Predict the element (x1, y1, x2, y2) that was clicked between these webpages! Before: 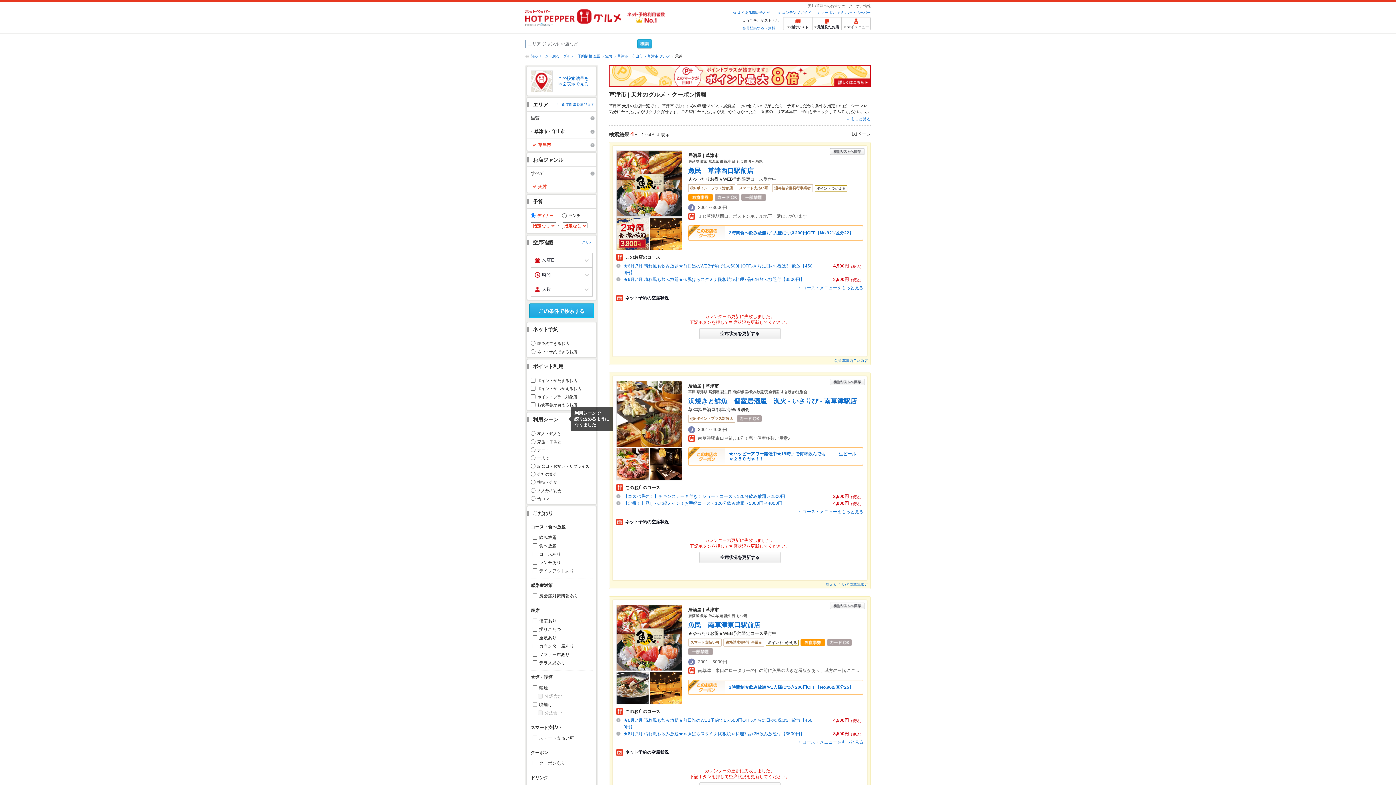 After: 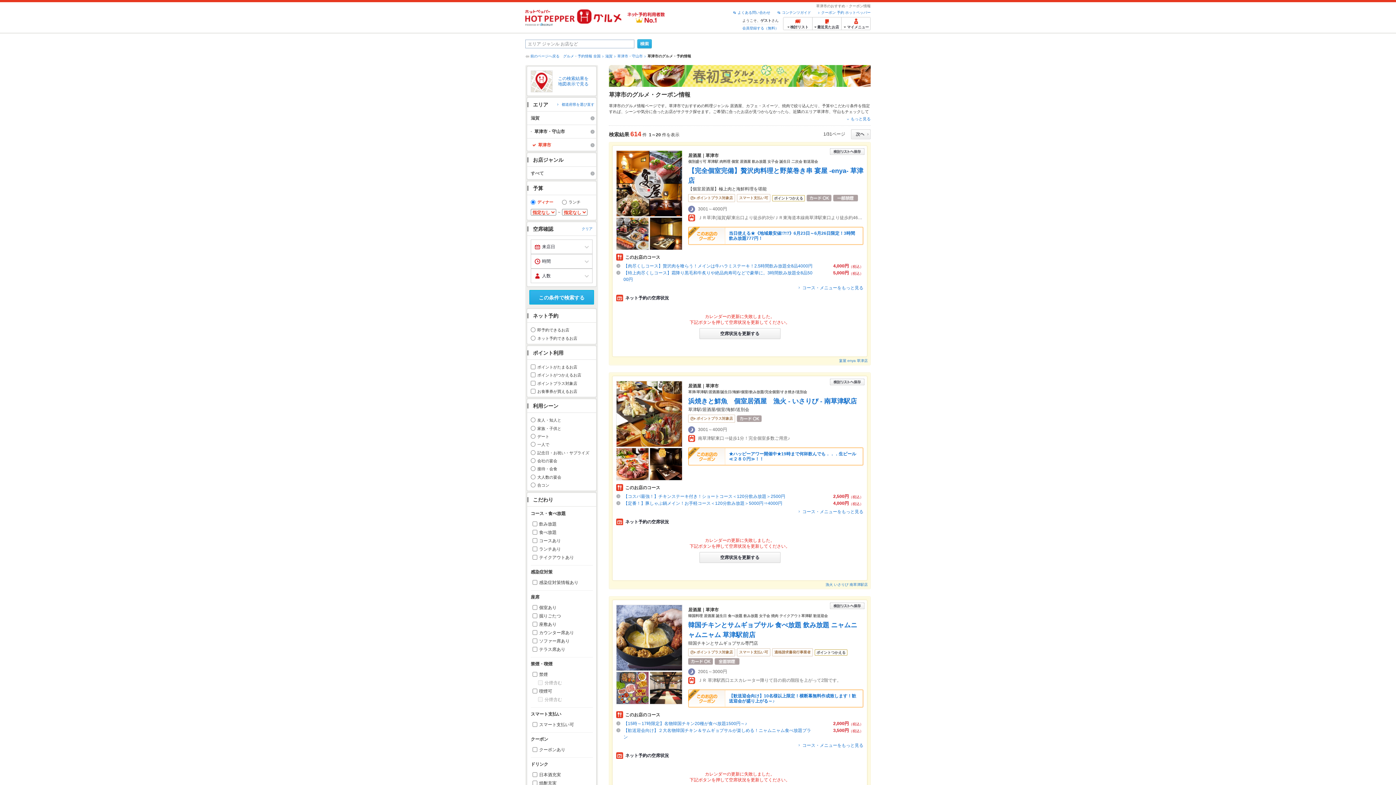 Action: bbox: (785, 109, 797, 113) label: 草津市